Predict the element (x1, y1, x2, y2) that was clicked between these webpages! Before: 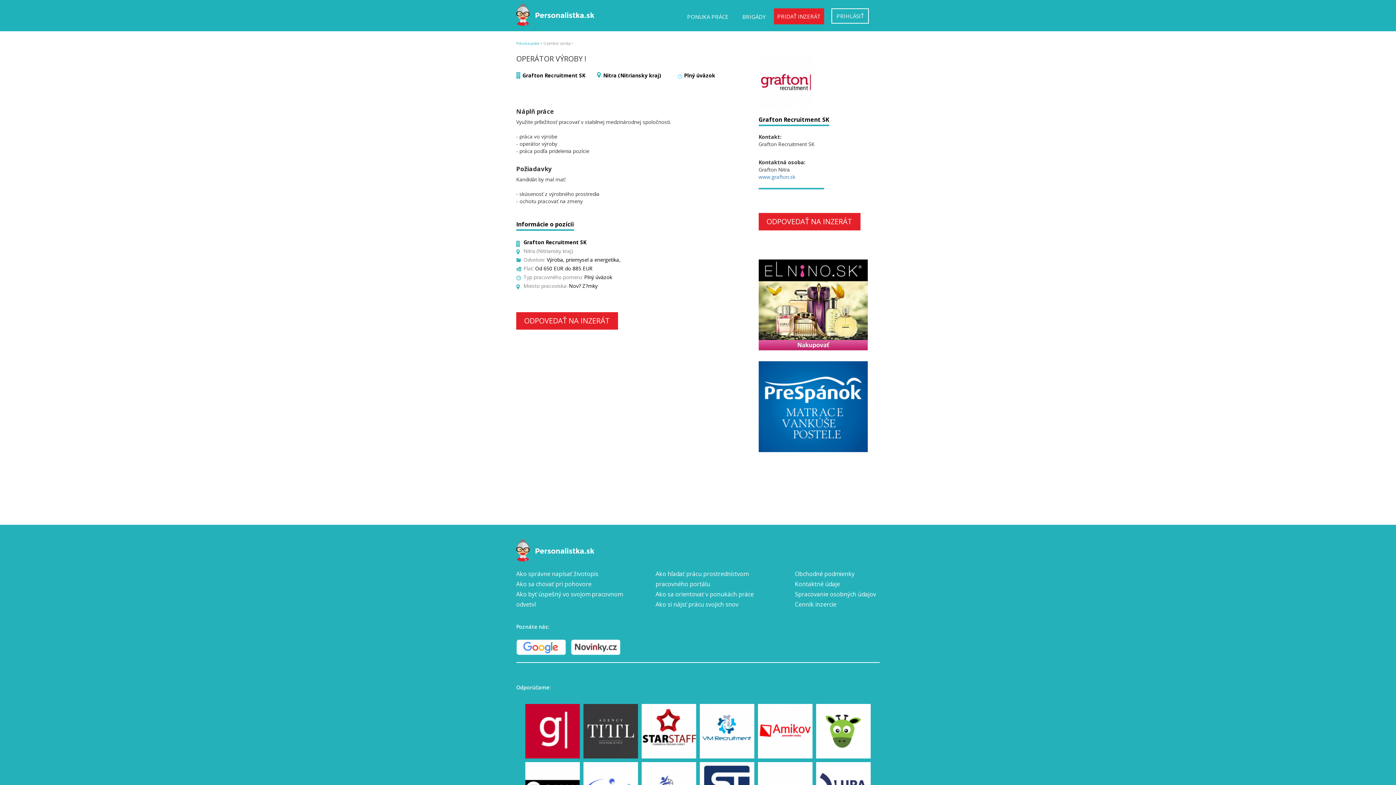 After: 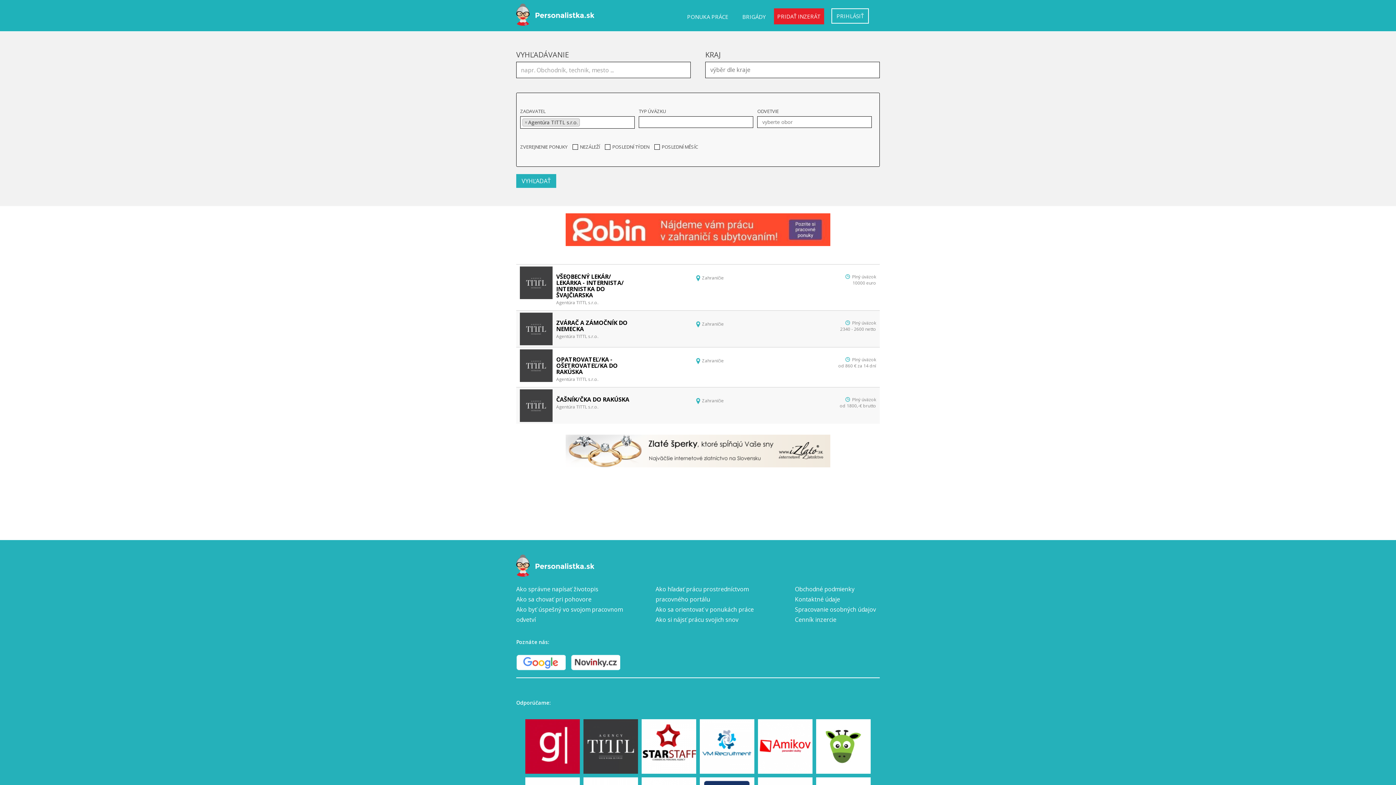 Action: bbox: (583, 725, 638, 732)